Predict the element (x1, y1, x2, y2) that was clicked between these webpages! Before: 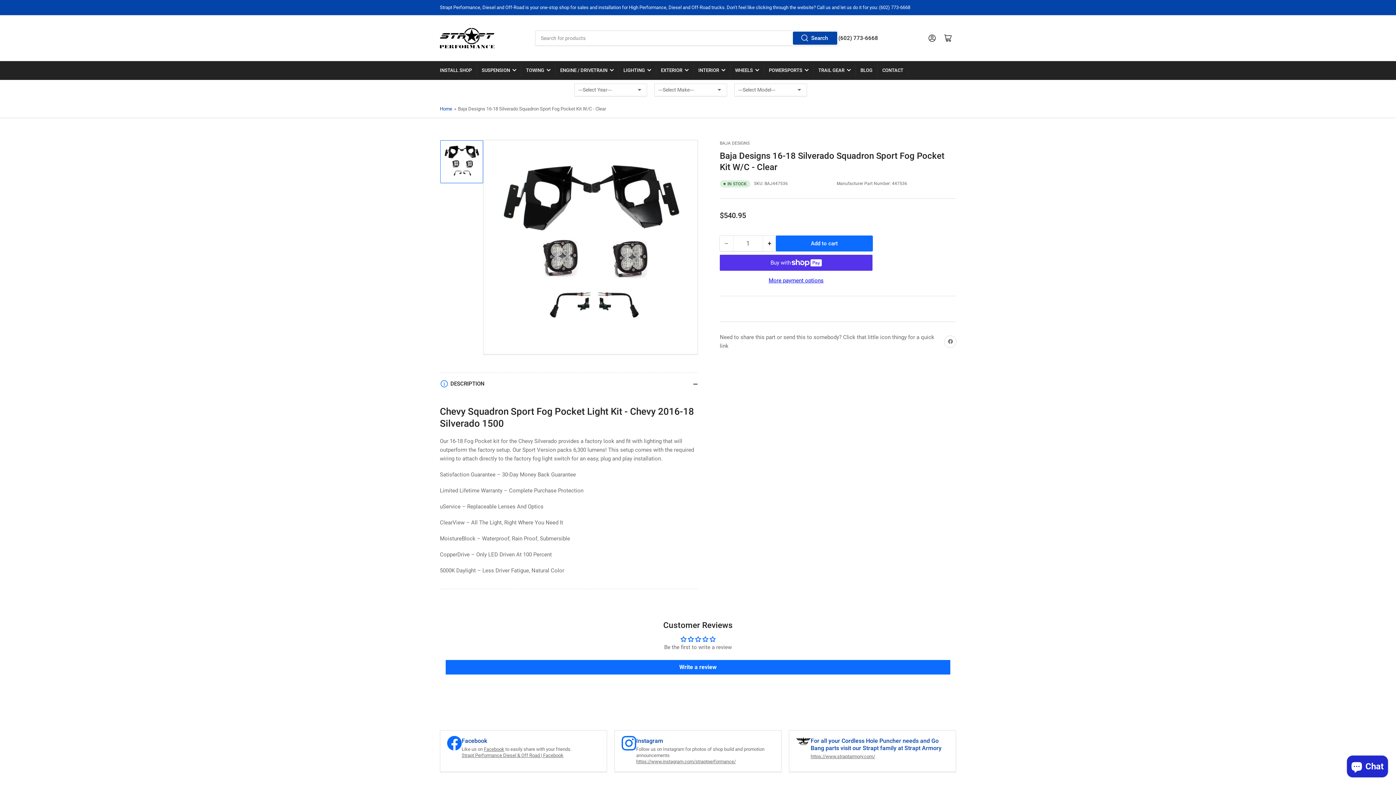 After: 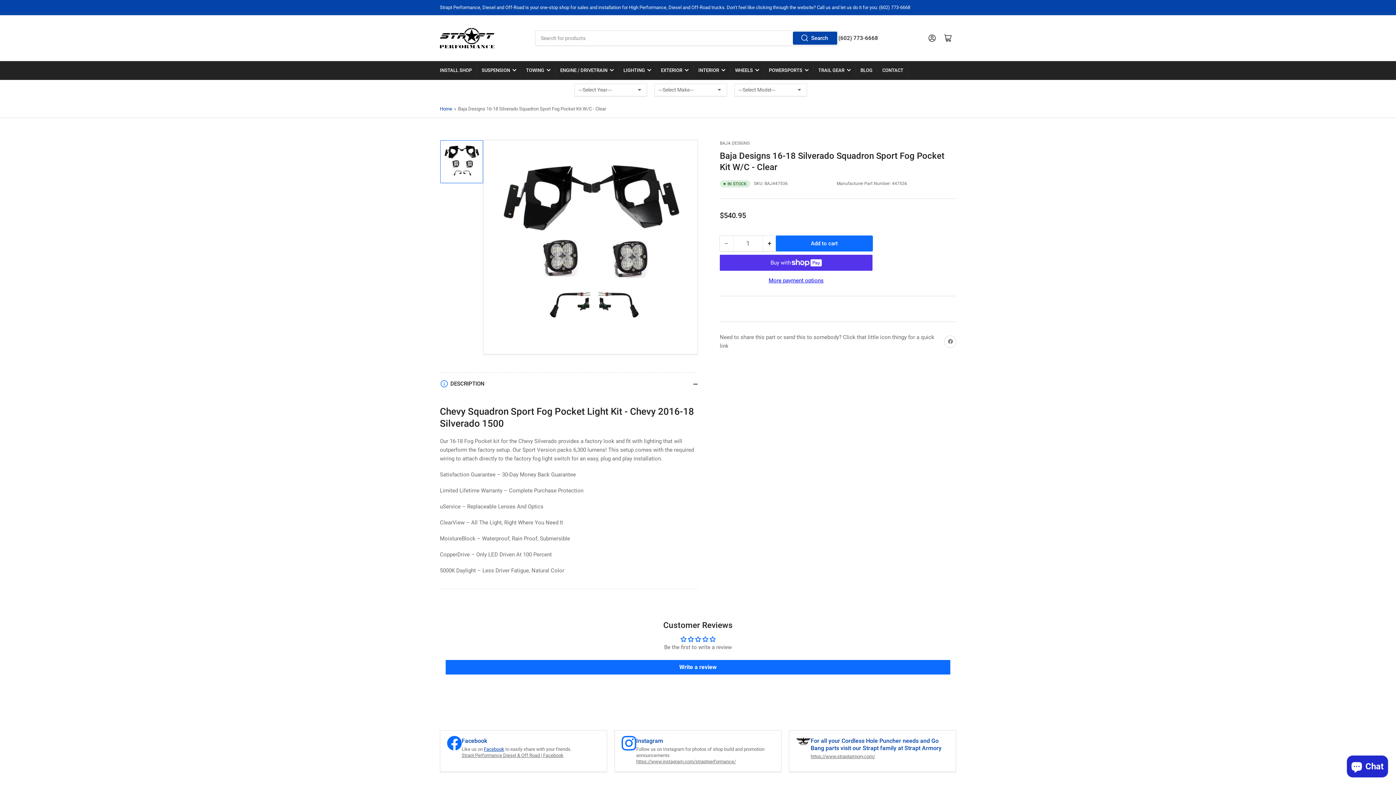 Action: bbox: (484, 746, 504, 752) label: Facebook